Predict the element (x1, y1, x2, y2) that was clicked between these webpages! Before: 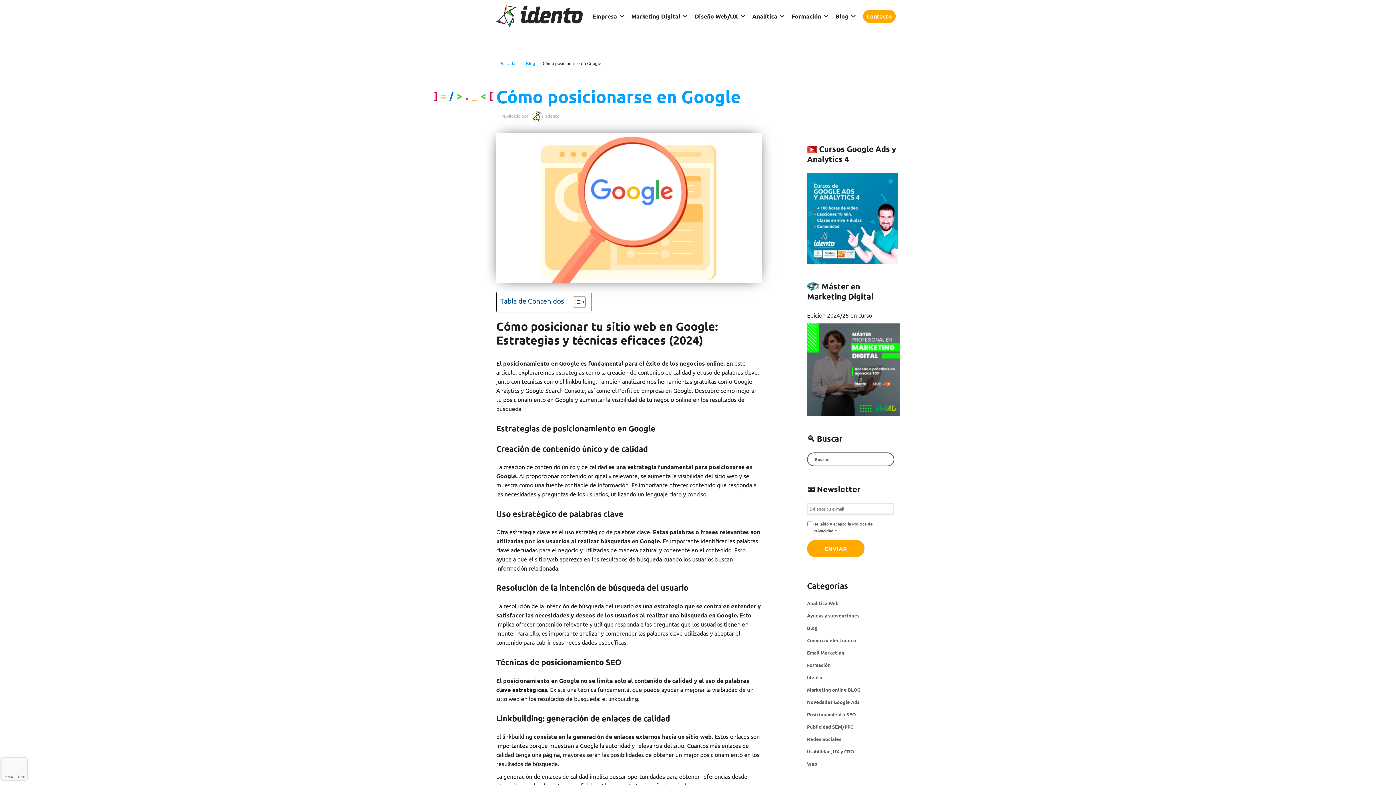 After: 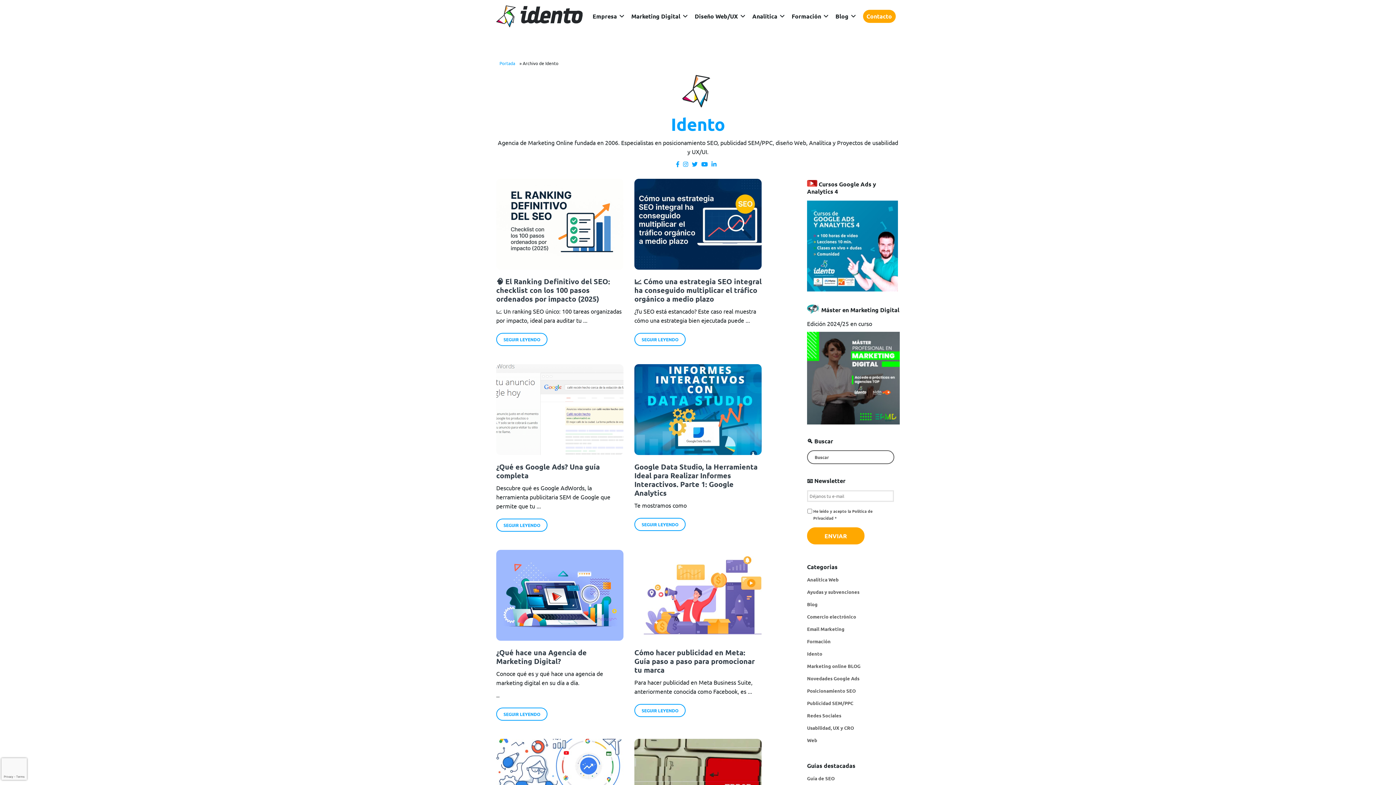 Action: label:  Idento bbox: (529, 113, 563, 118)